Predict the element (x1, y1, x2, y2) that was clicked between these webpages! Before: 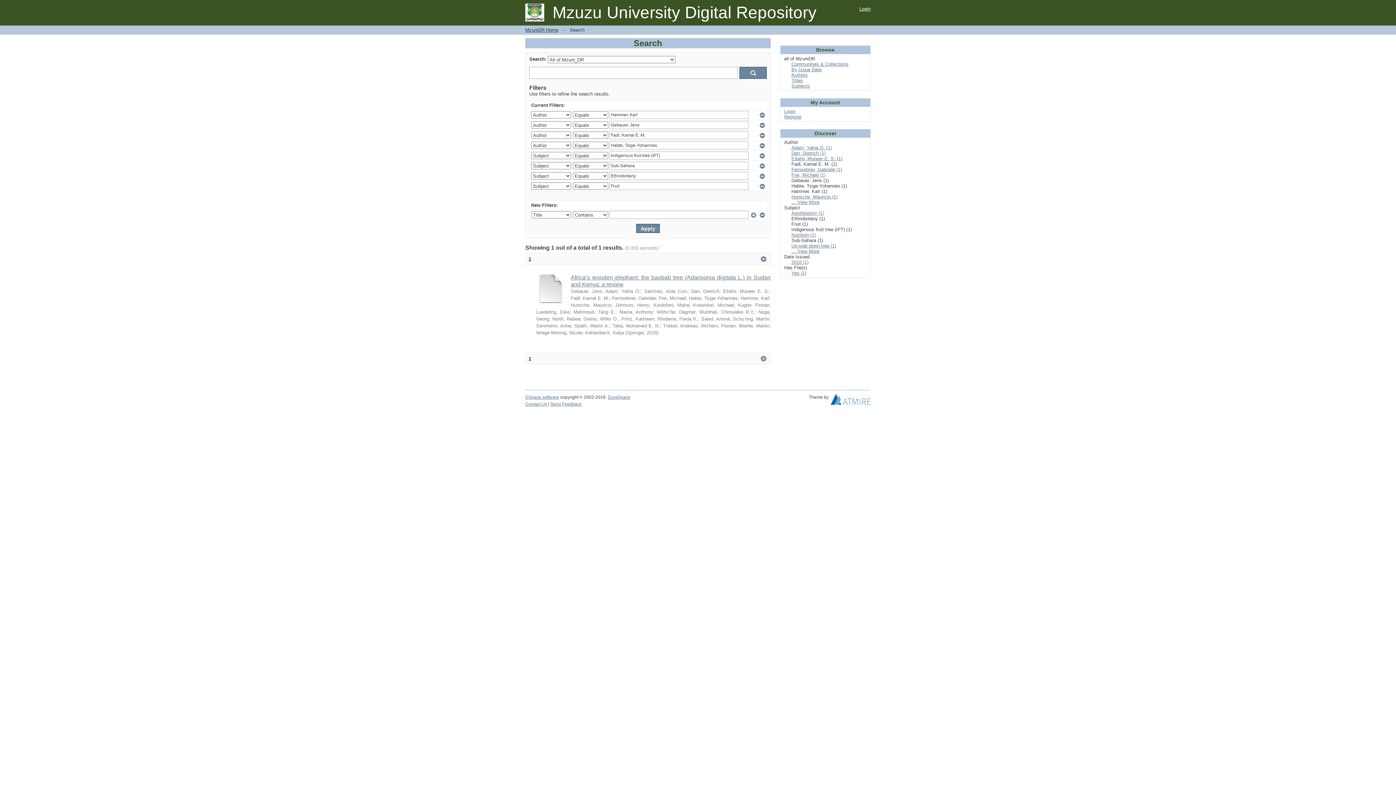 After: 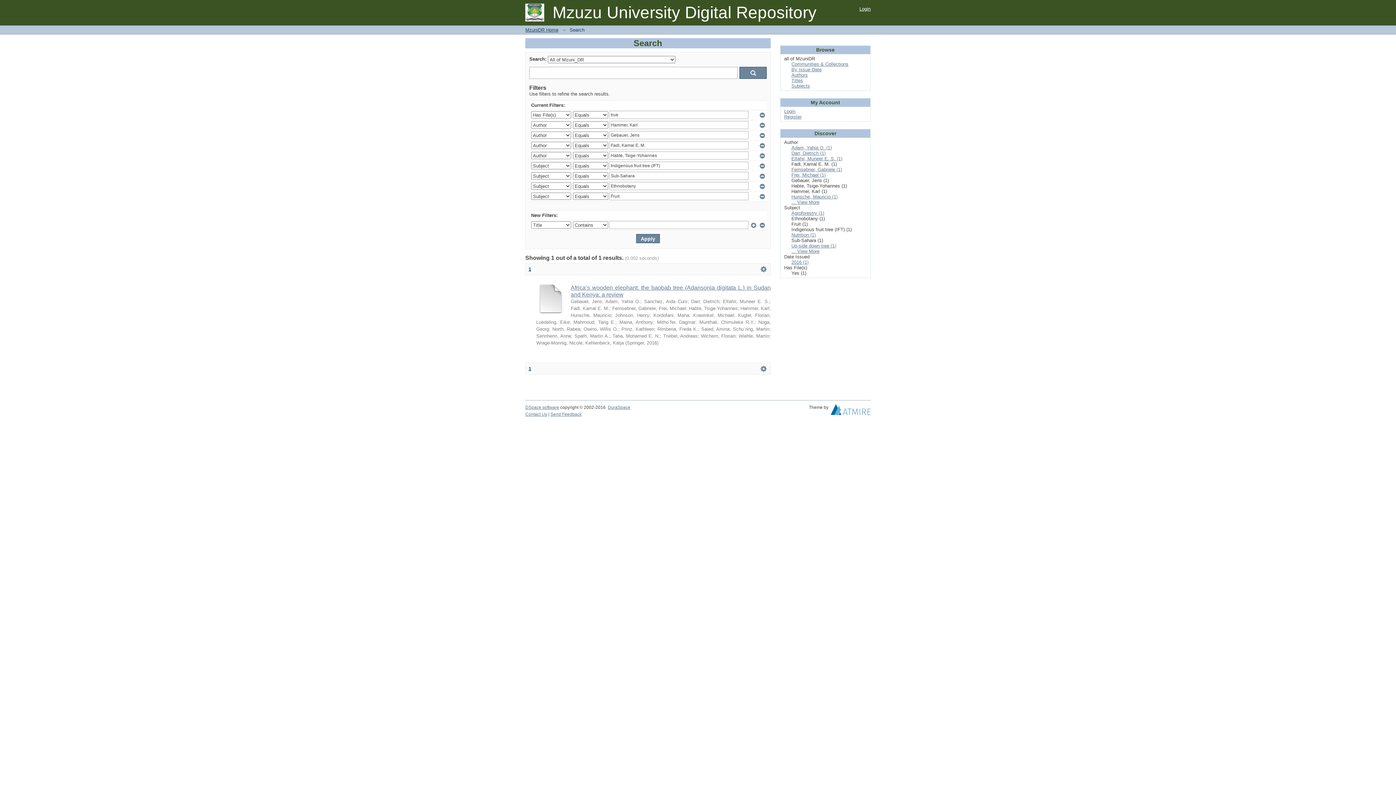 Action: label: Yes (1) bbox: (791, 270, 806, 276)